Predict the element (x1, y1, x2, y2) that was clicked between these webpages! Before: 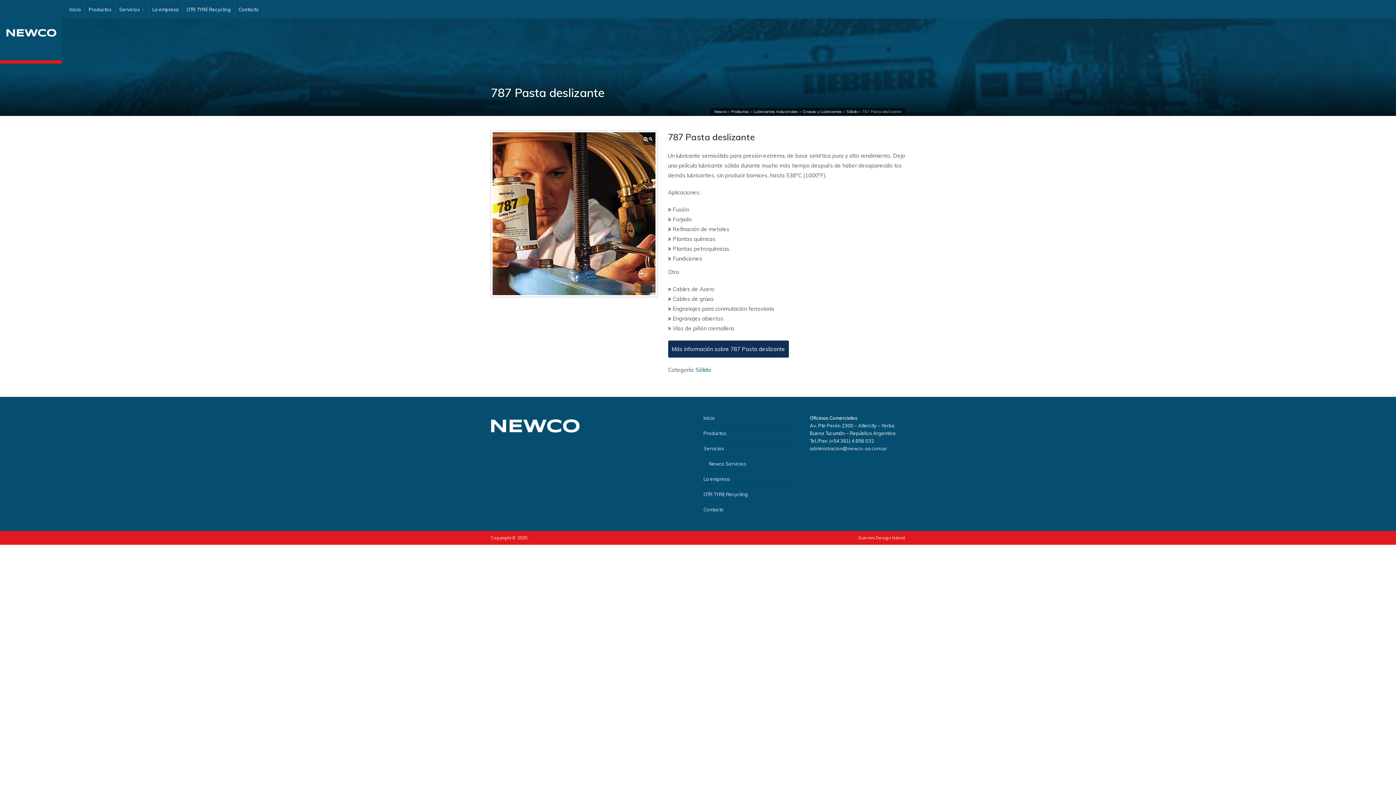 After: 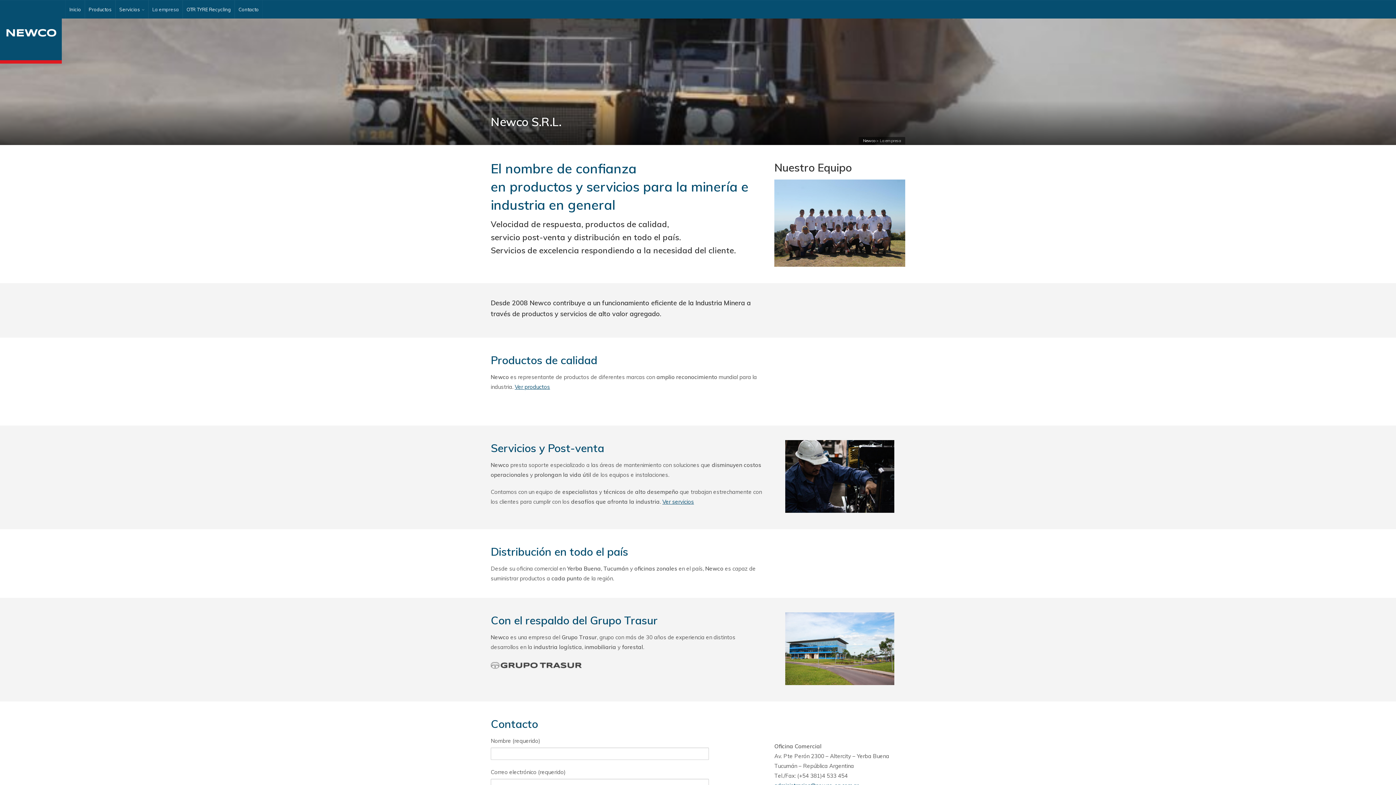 Action: bbox: (703, 476, 730, 482) label: La empresa